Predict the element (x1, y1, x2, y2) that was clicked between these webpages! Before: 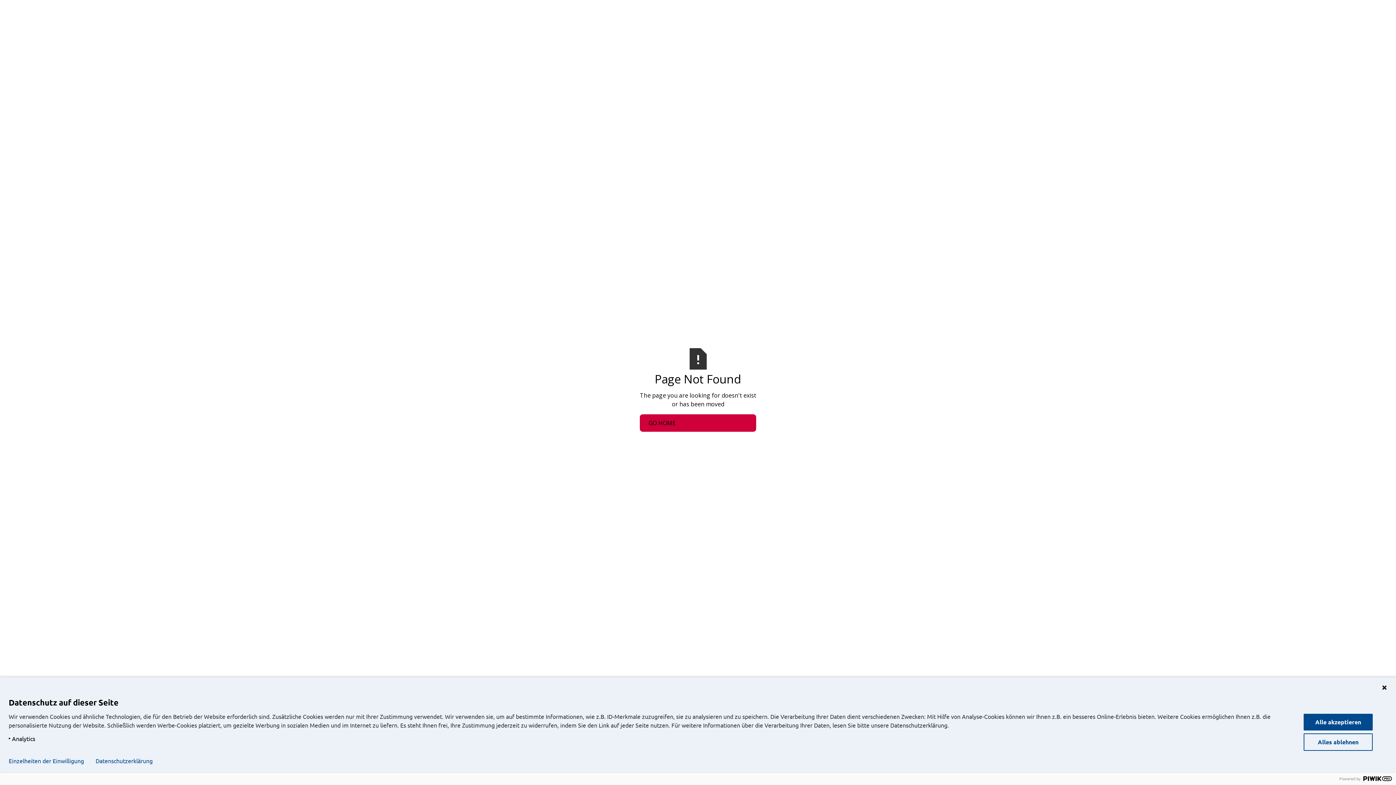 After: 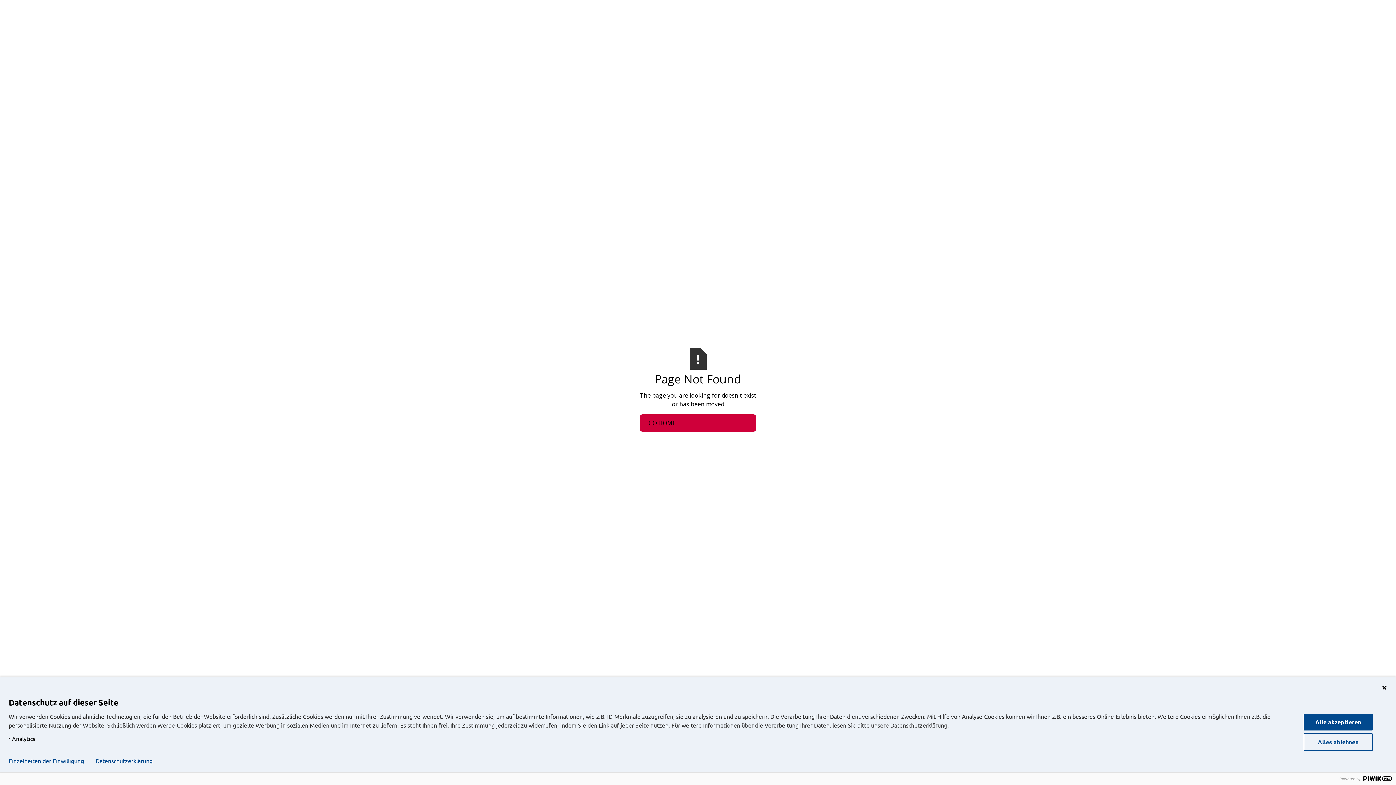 Action: label: Datenschutzerklärung bbox: (95, 758, 152, 764)